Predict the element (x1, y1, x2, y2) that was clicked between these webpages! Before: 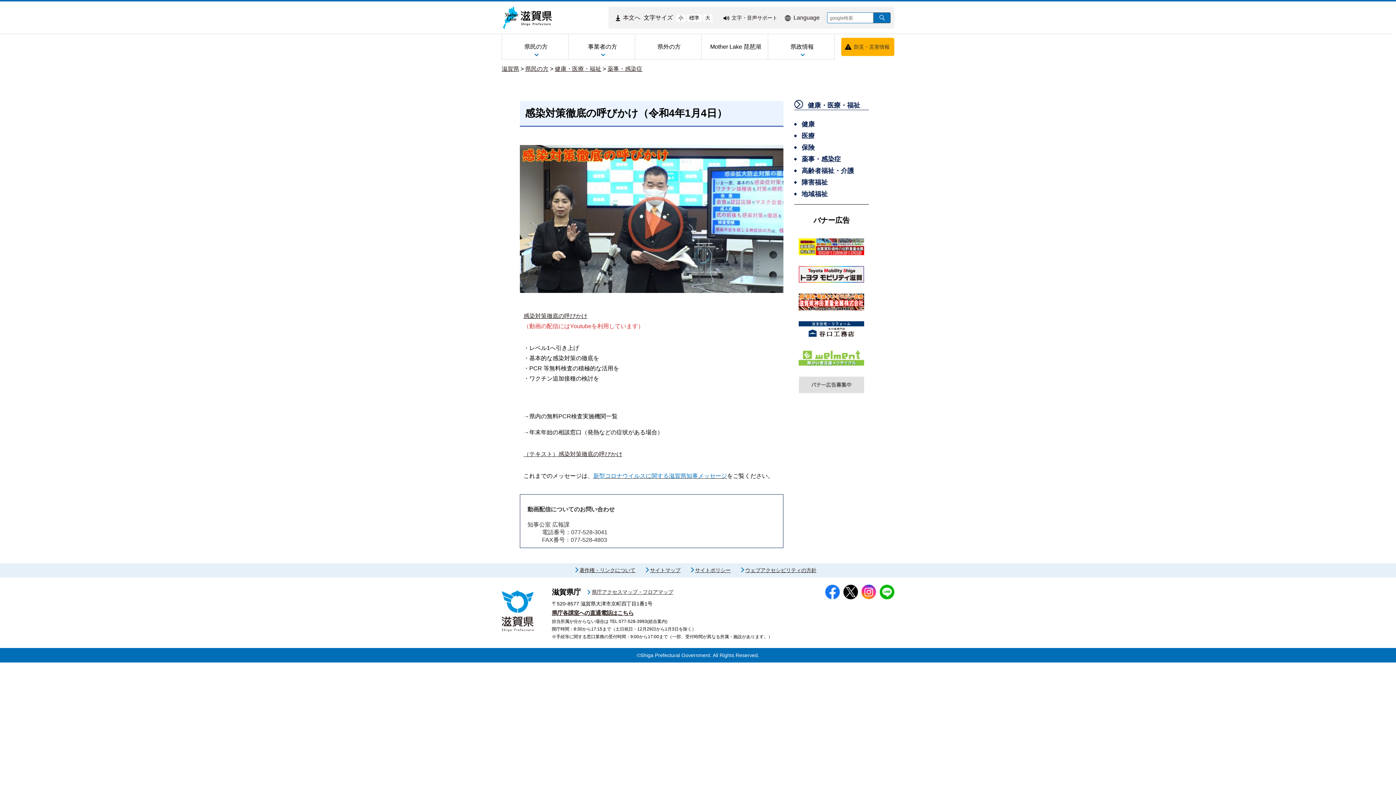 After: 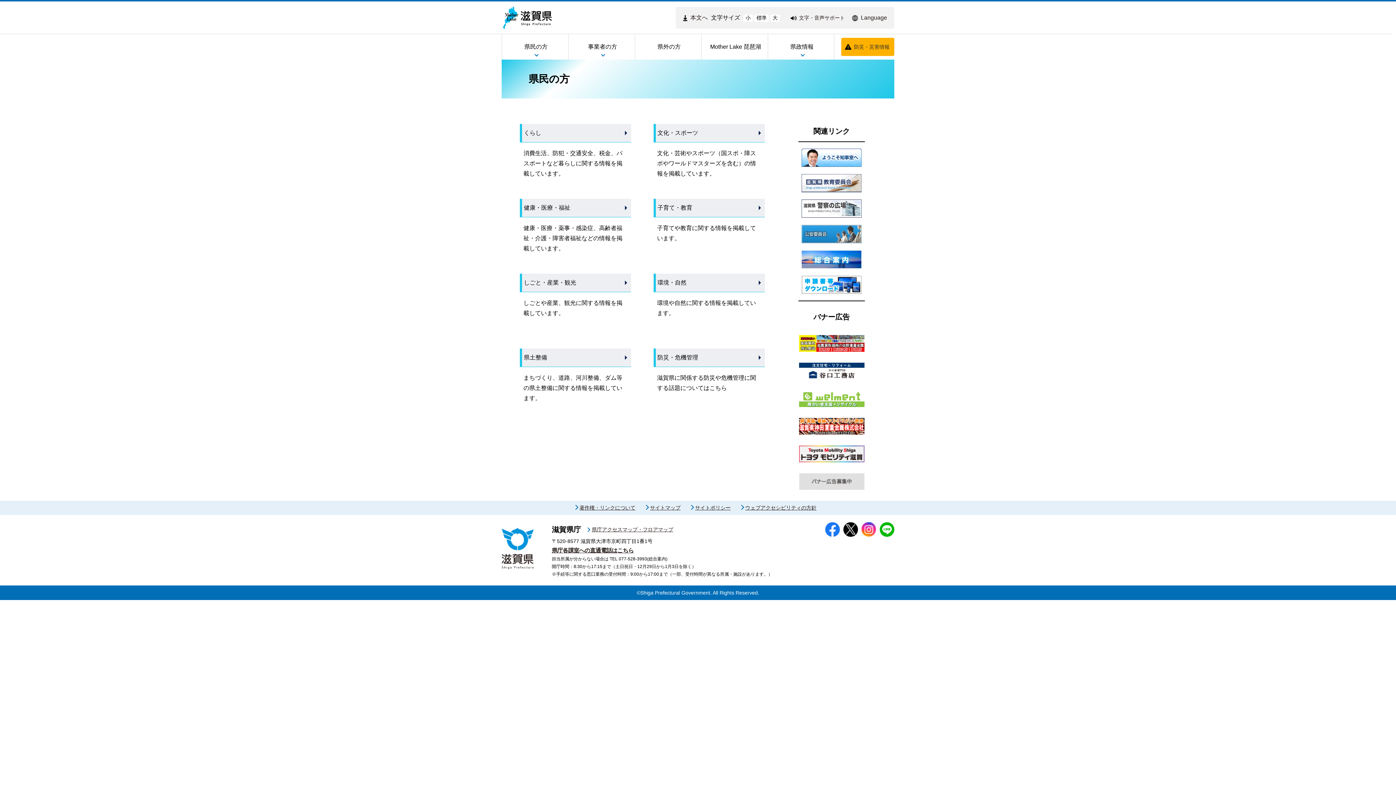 Action: label: 県民の方 bbox: (525, 65, 548, 72)